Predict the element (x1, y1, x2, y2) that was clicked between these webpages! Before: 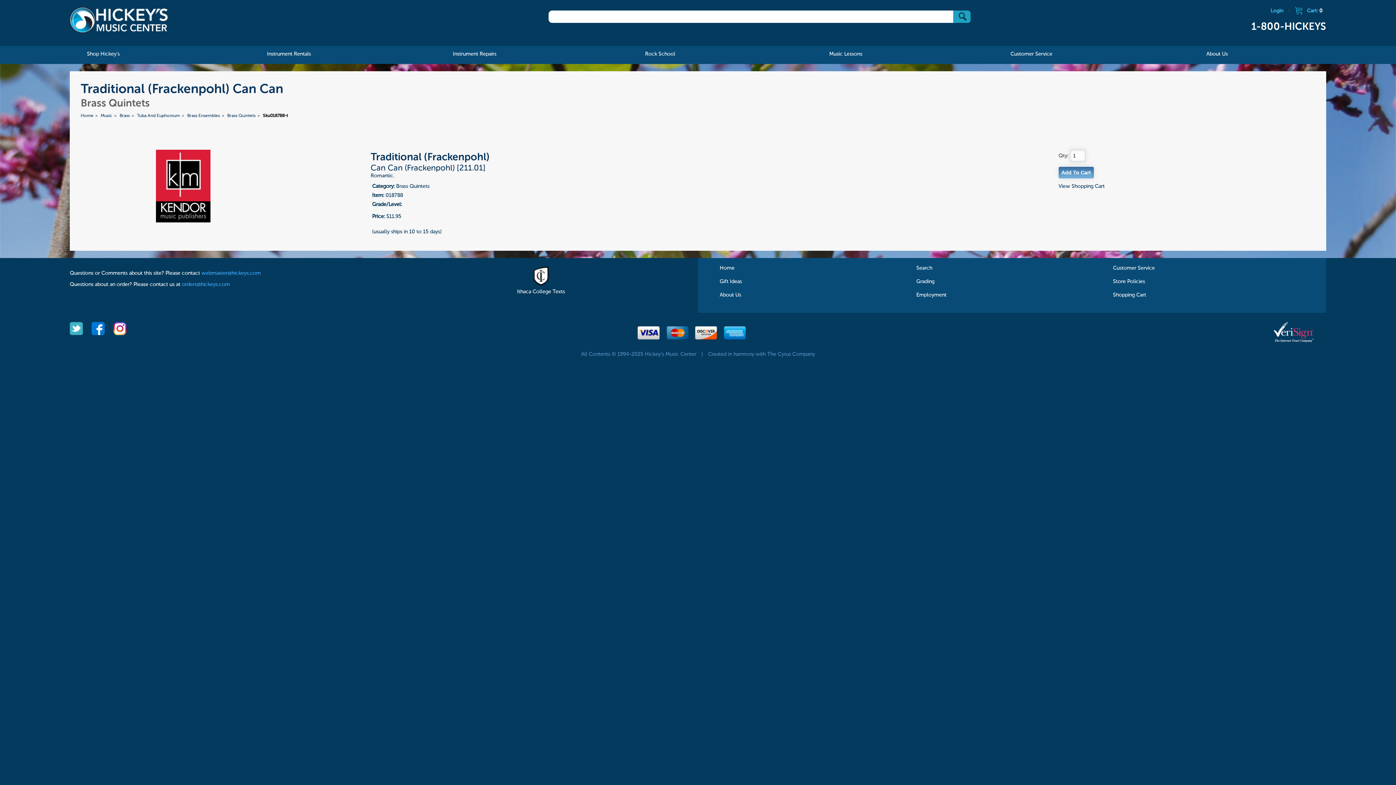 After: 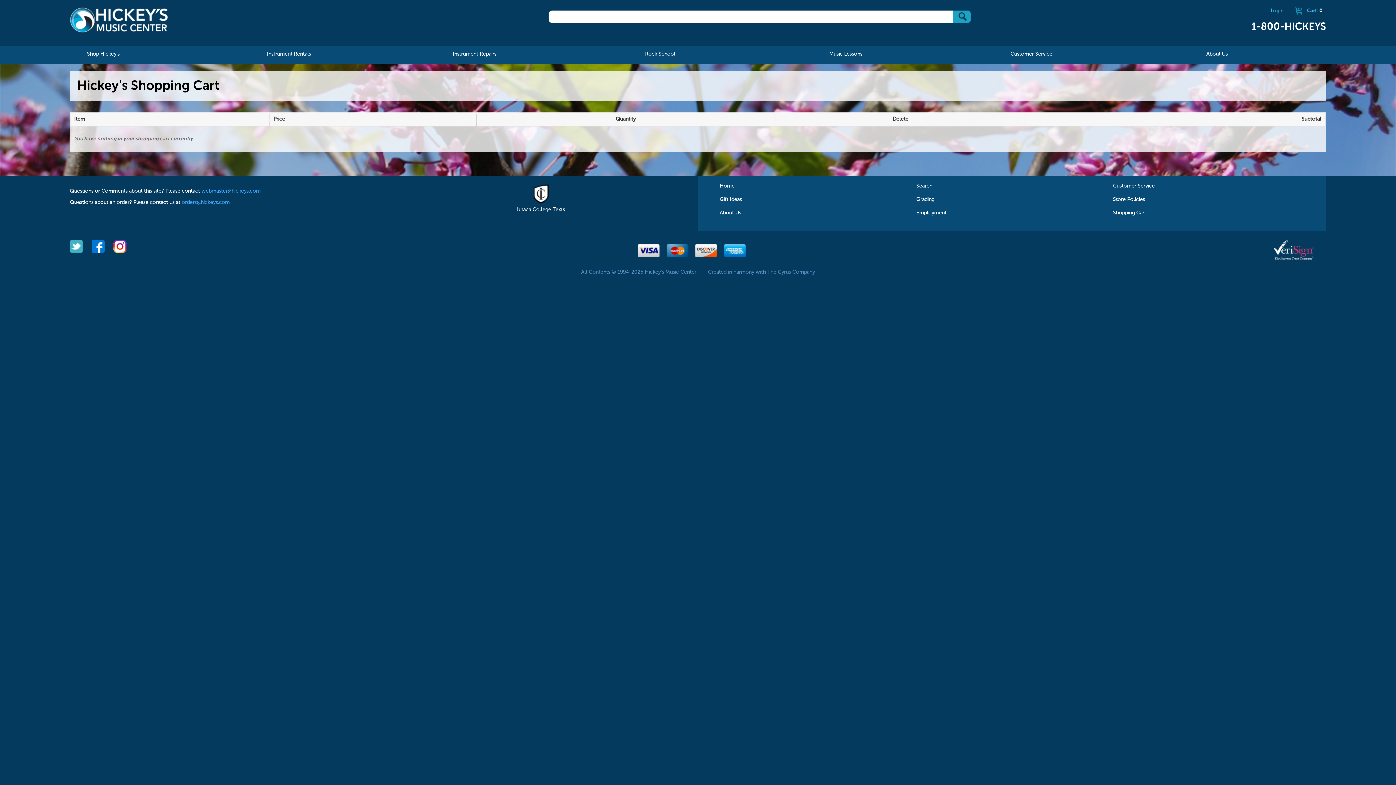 Action: label: View Shopping Cart bbox: (1058, 184, 1104, 189)